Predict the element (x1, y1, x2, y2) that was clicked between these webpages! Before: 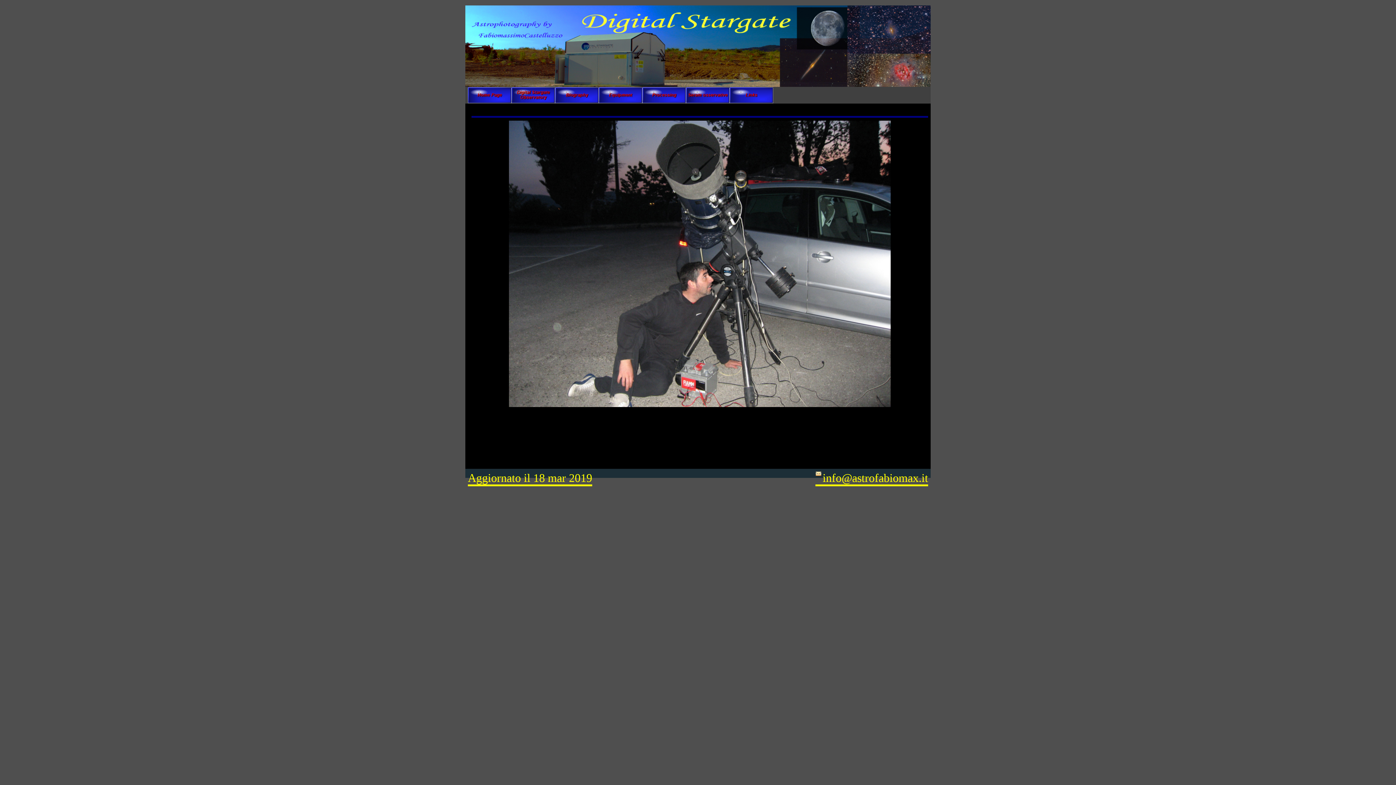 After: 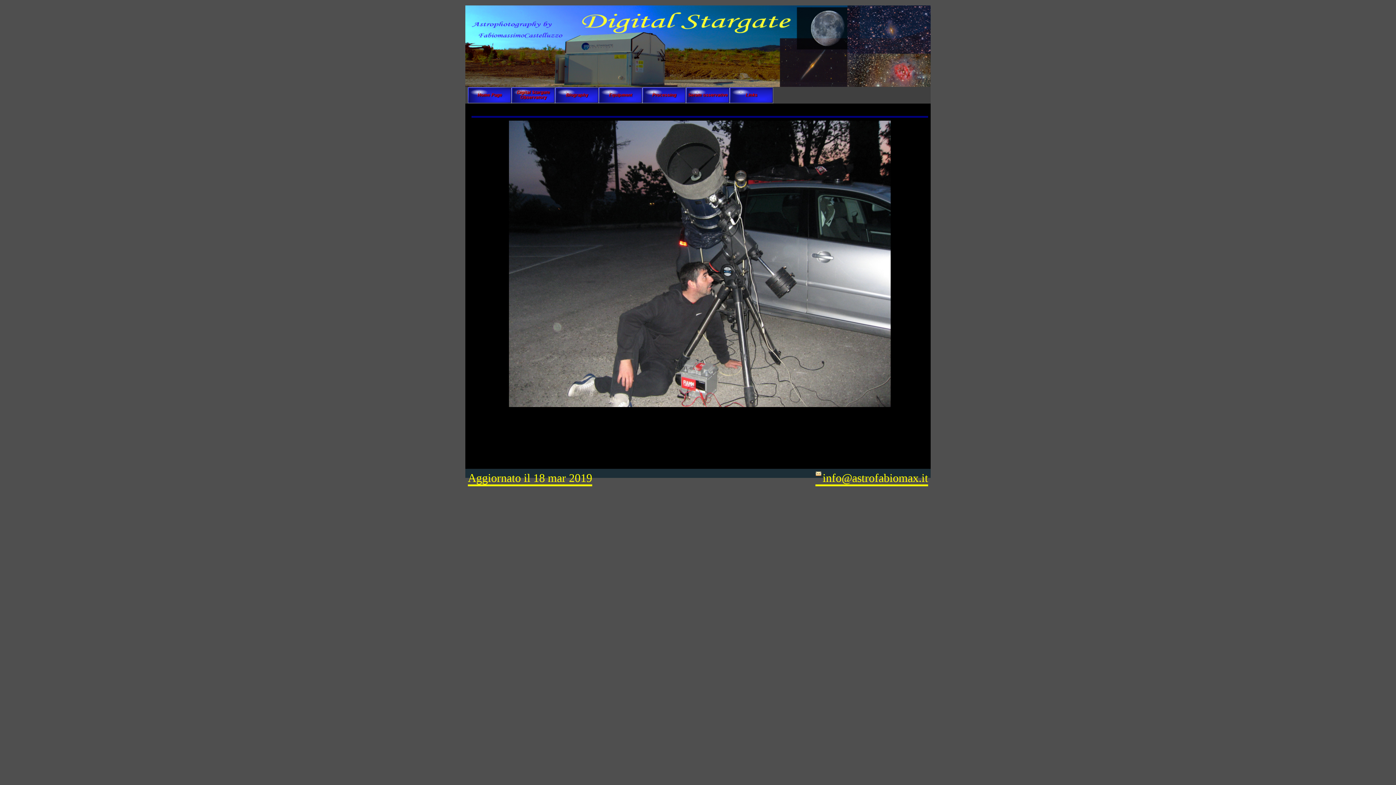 Action: bbox: (815, 471, 928, 484) label: info@astrofabiomax.it